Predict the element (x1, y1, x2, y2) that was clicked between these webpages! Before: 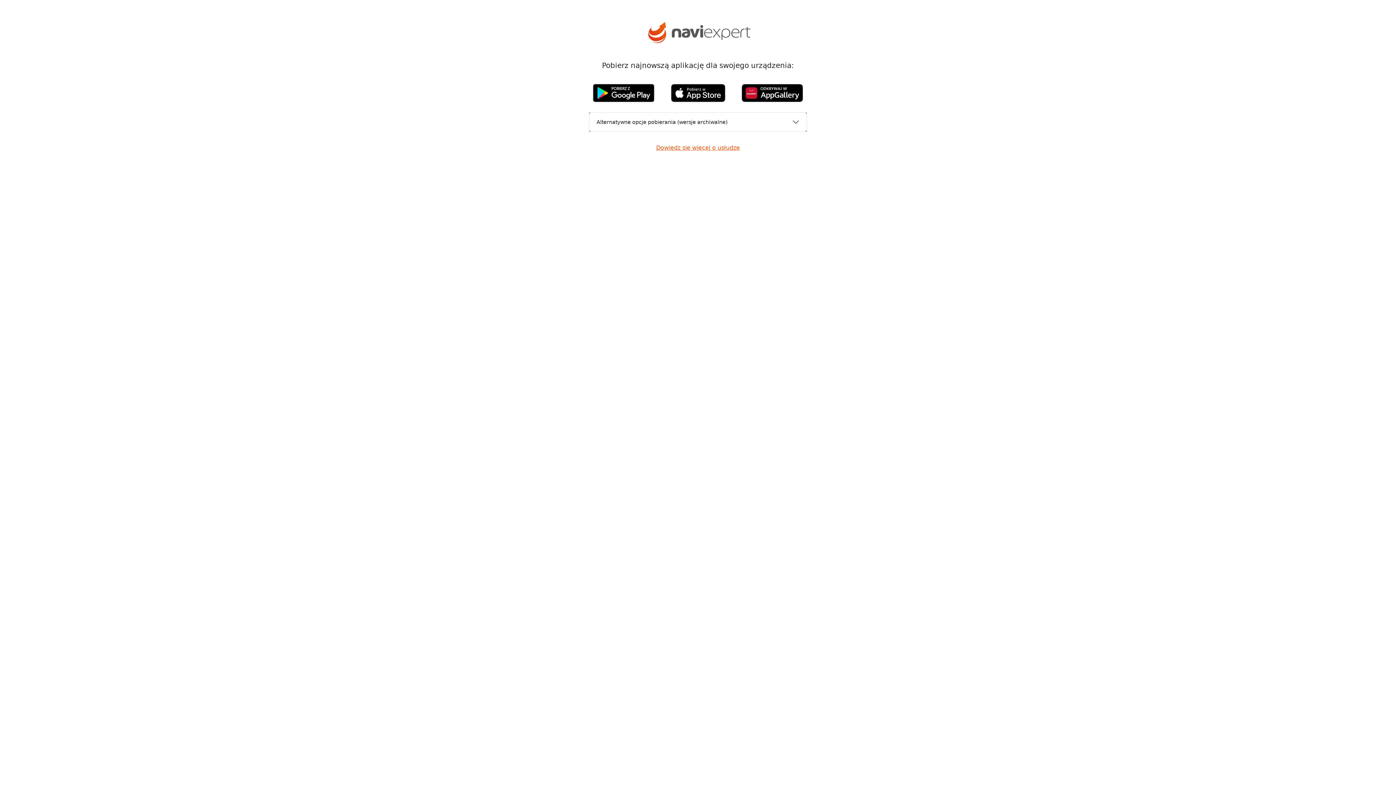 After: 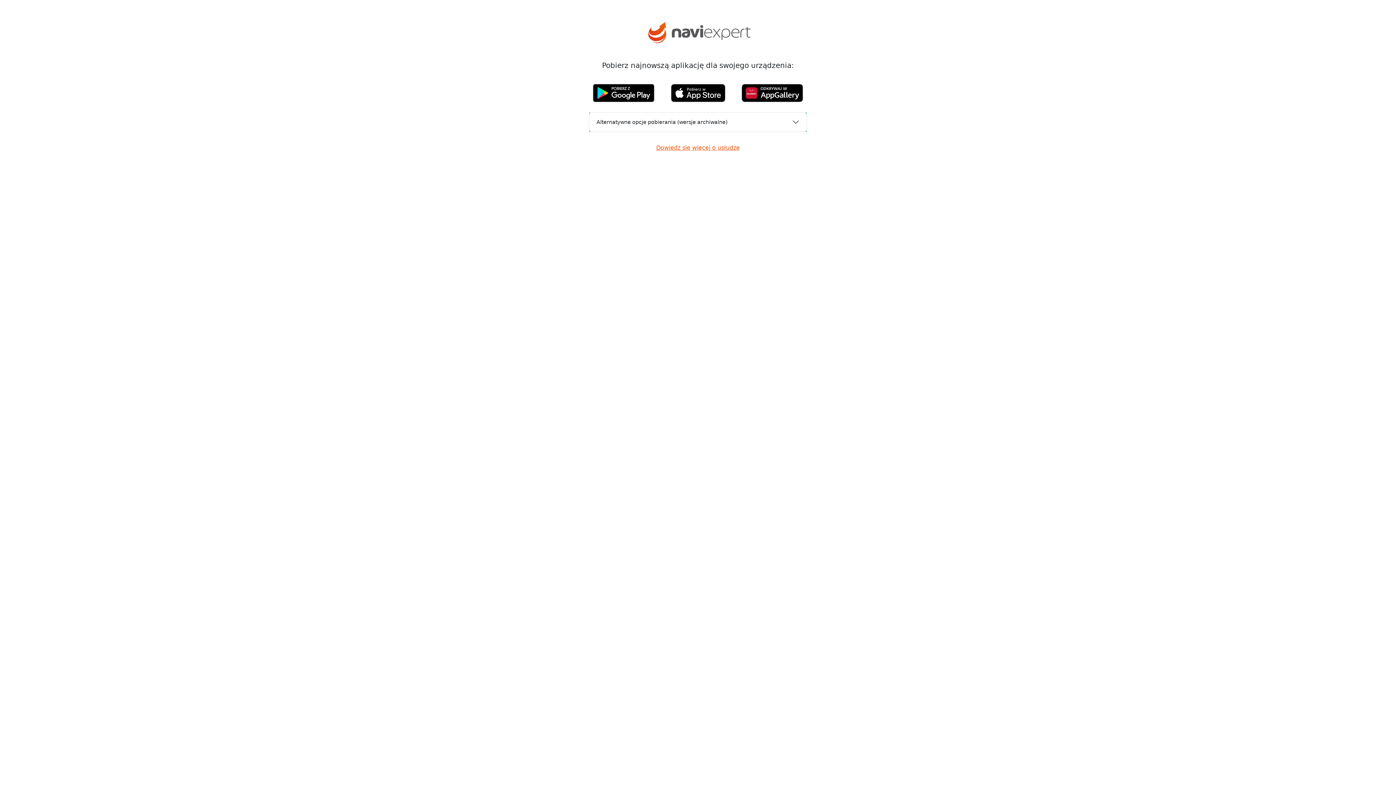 Action: bbox: (741, 89, 803, 96)